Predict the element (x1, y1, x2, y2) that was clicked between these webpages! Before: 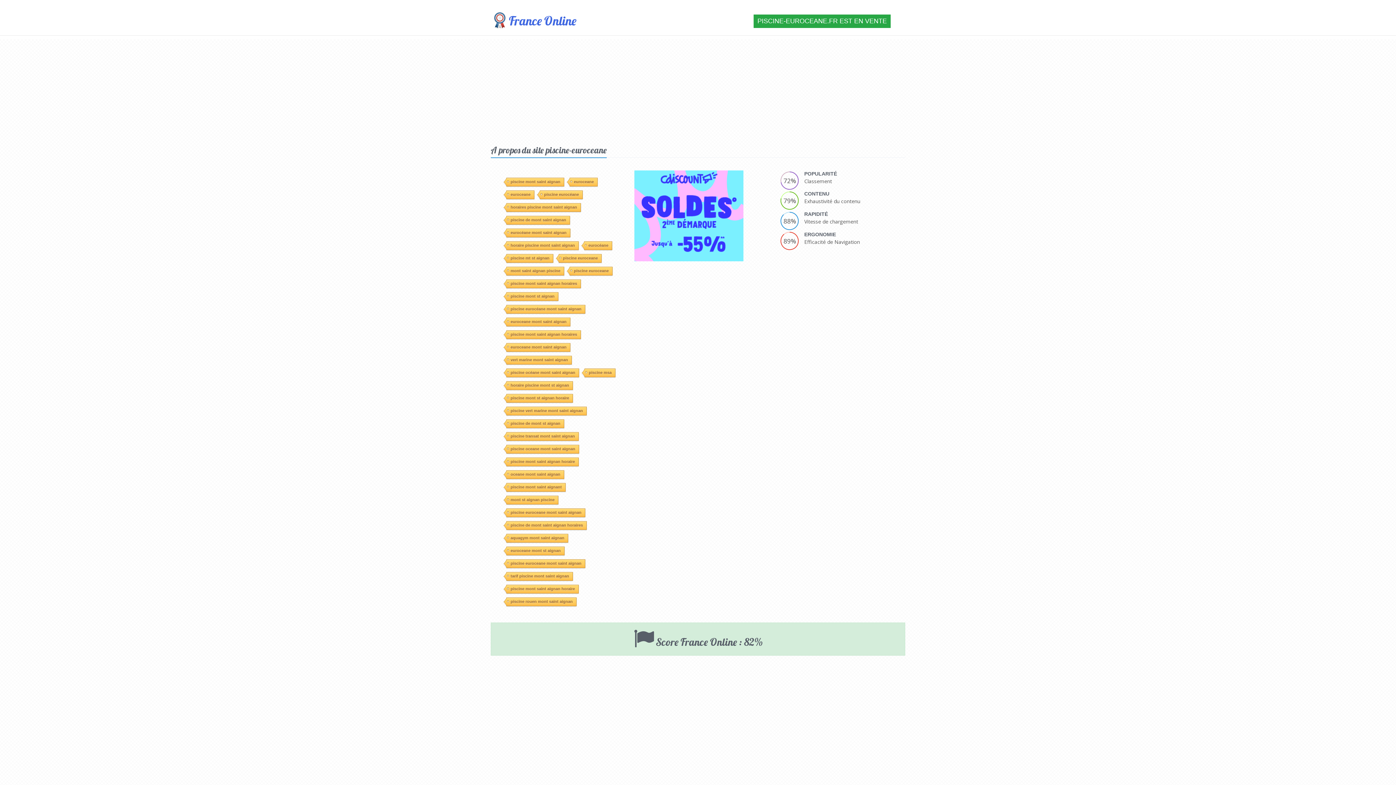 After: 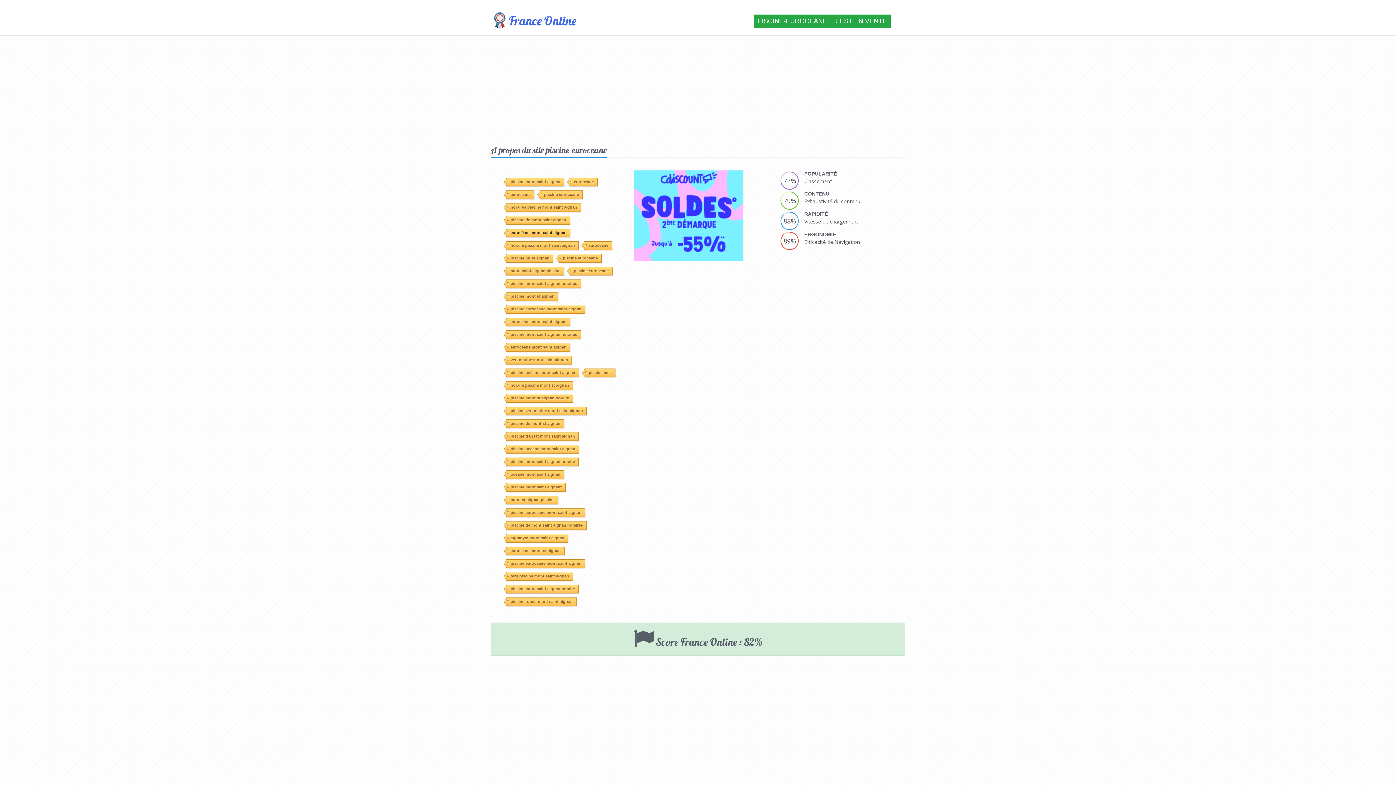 Action: label: eurocéane mont saint aignan bbox: (506, 126, 570, 135)